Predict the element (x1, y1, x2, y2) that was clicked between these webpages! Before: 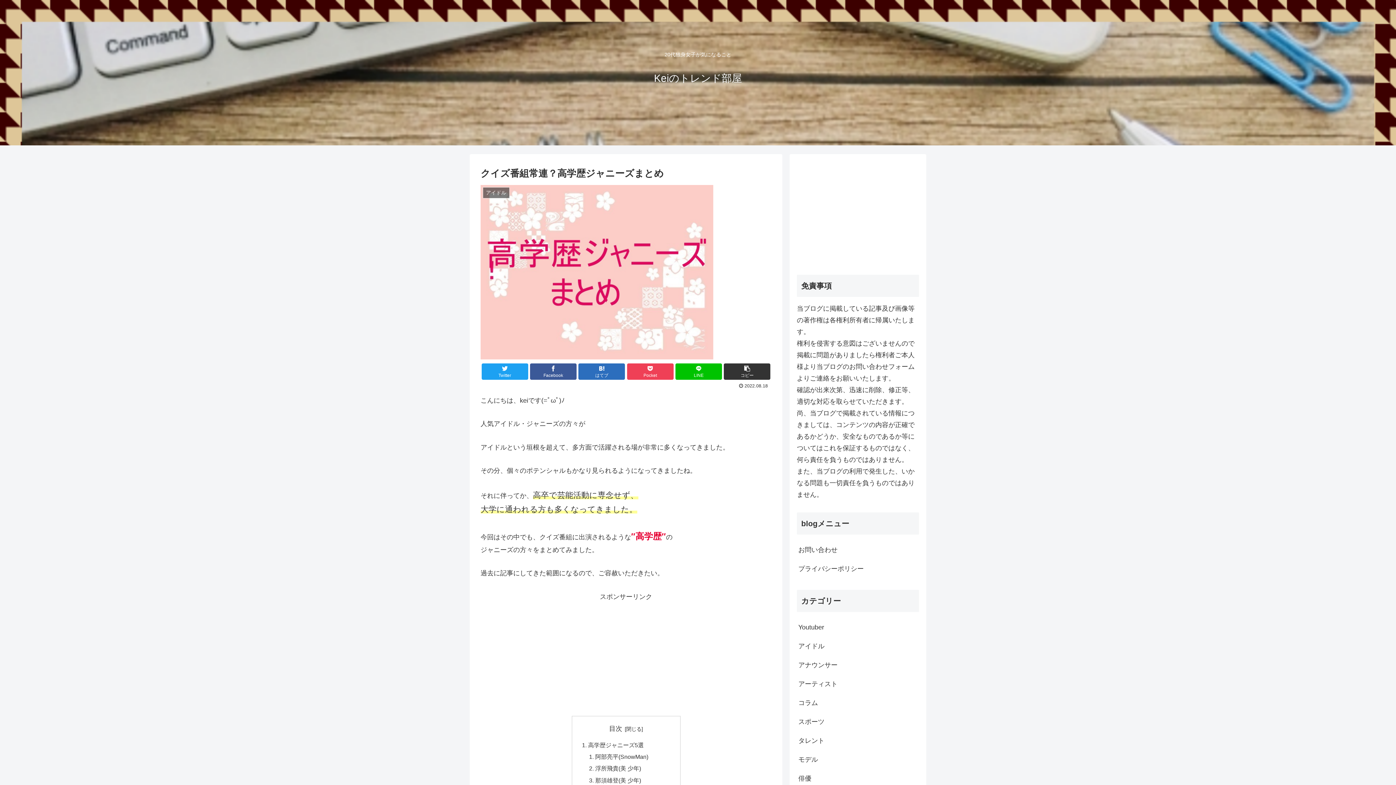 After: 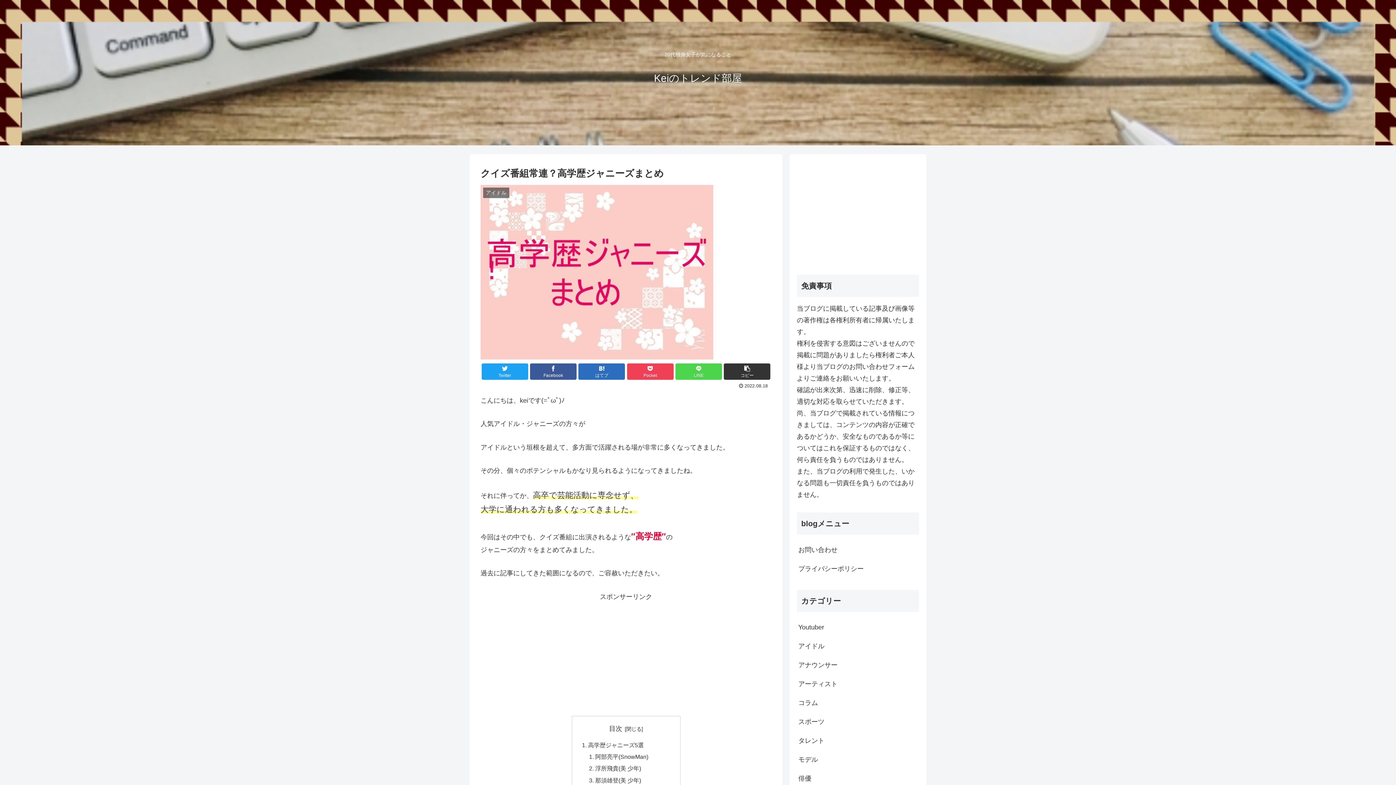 Action: bbox: (675, 363, 722, 379) label: LINE